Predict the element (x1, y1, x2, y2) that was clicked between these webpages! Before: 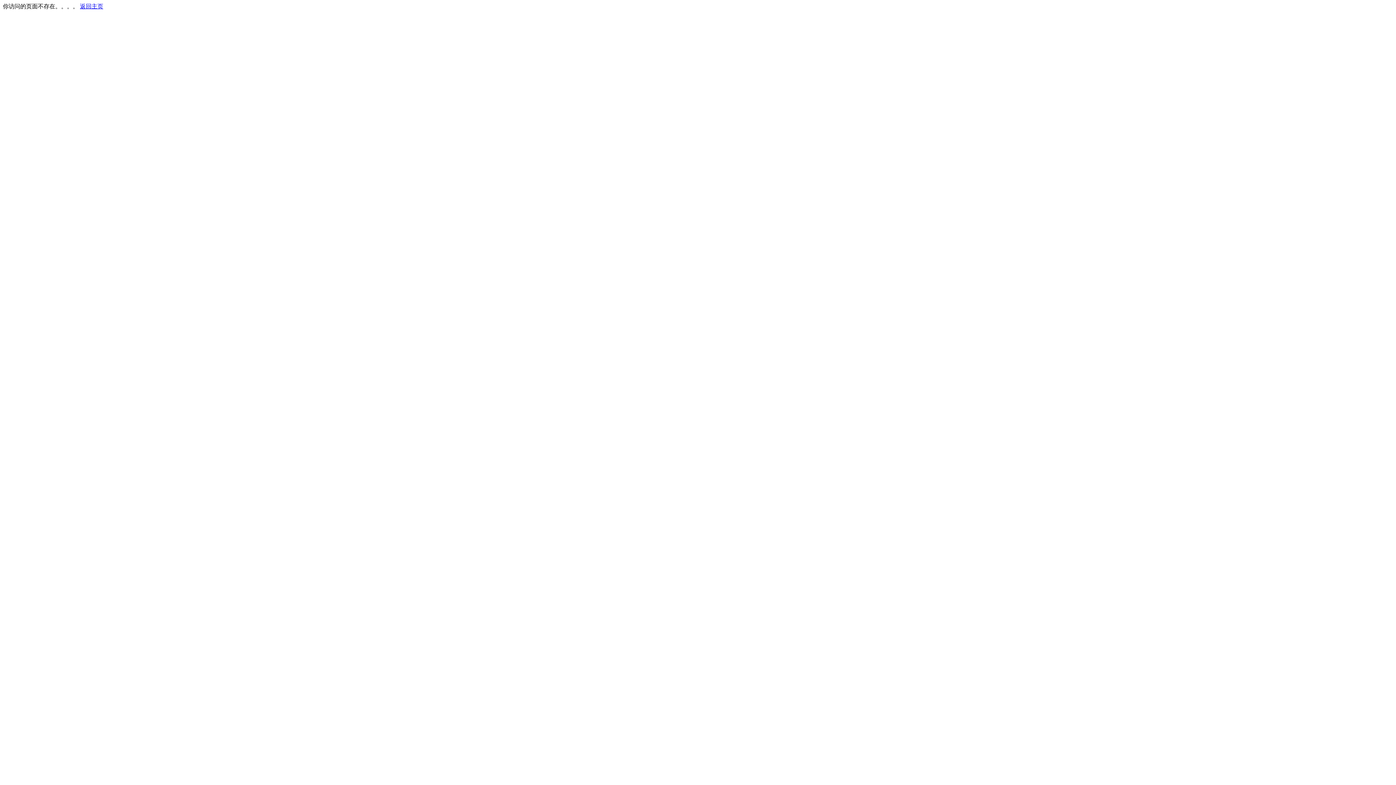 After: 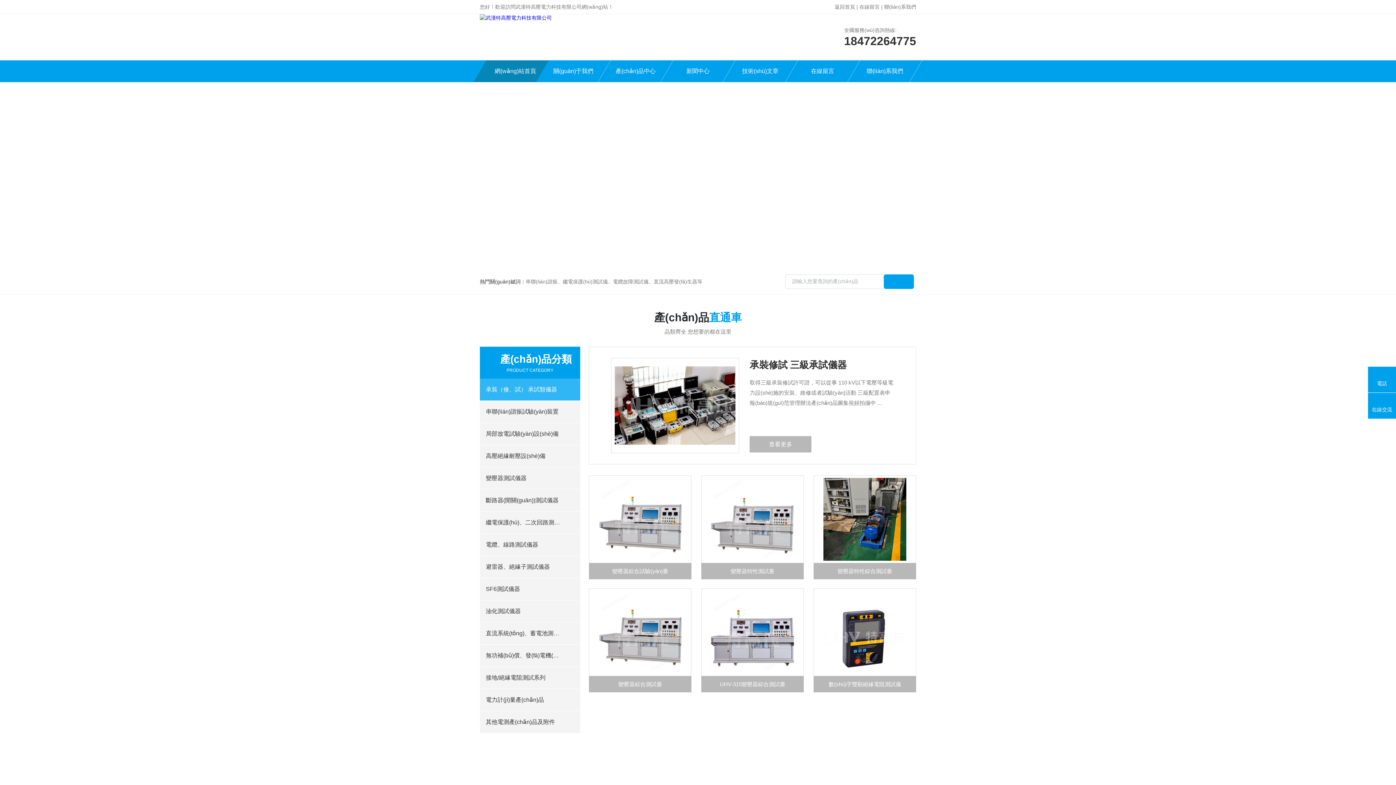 Action: bbox: (80, 3, 103, 9) label: 返回主页